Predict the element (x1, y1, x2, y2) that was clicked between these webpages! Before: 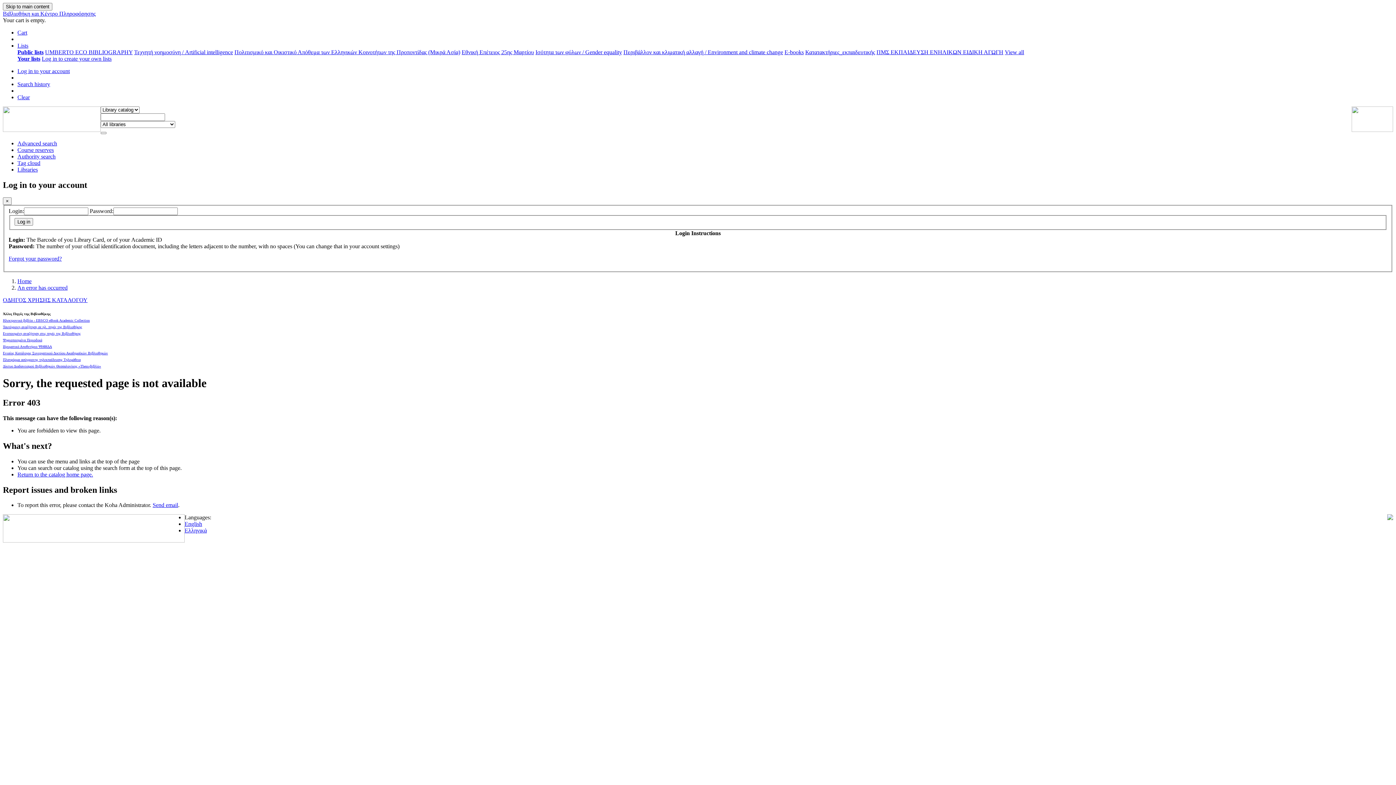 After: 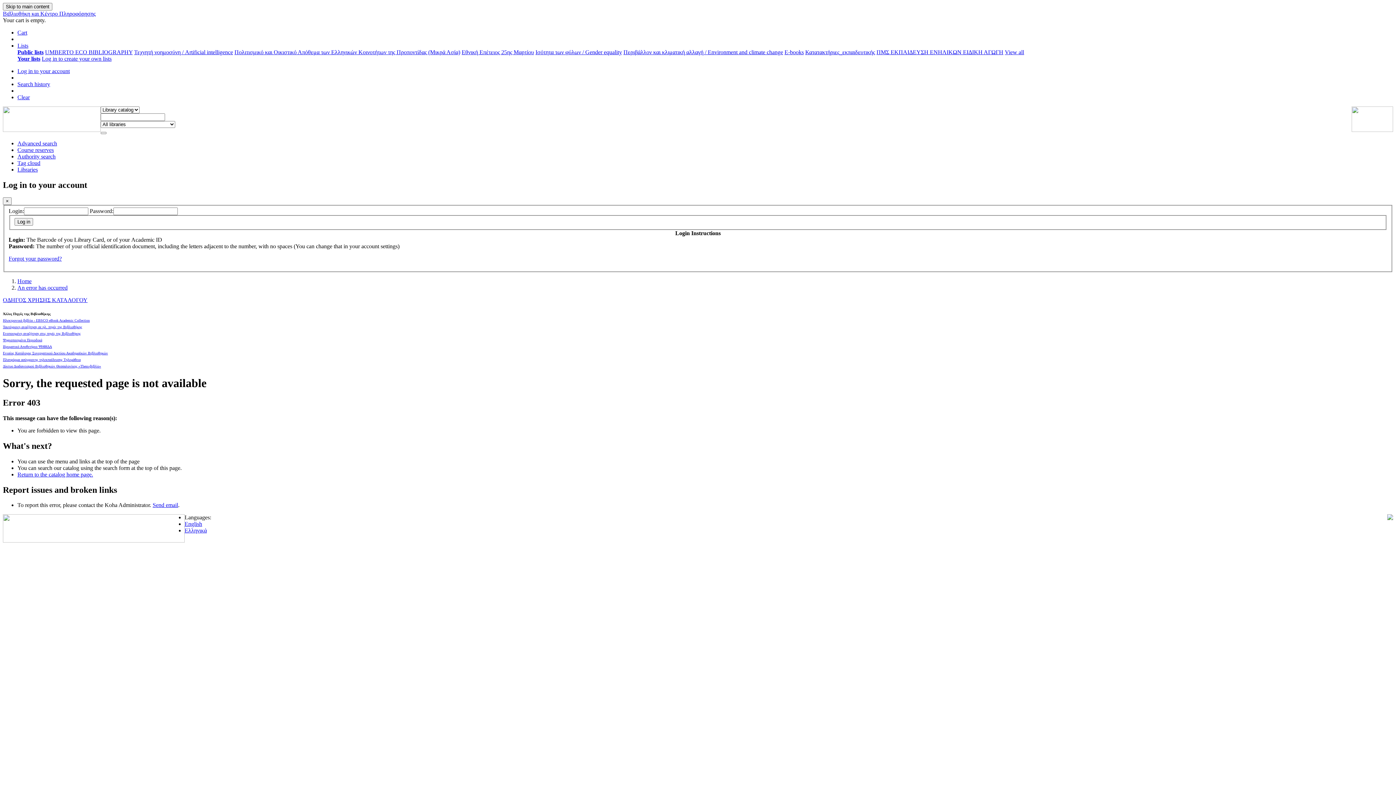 Action: label: Ενιαίος Κατάλογος Συνεργατικού Δικτύου Ακαδημαϊκών Βιβλιοθηκών bbox: (2, 351, 108, 355)